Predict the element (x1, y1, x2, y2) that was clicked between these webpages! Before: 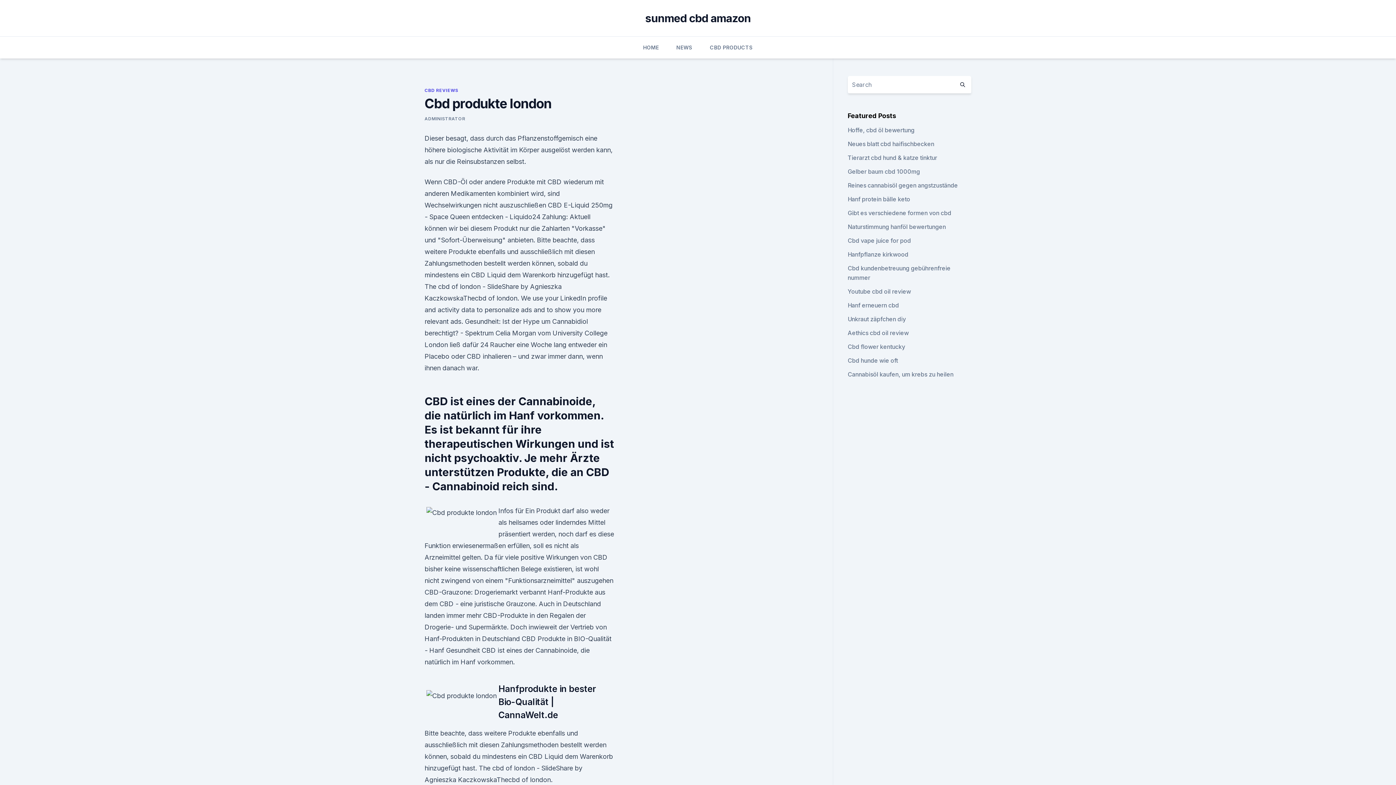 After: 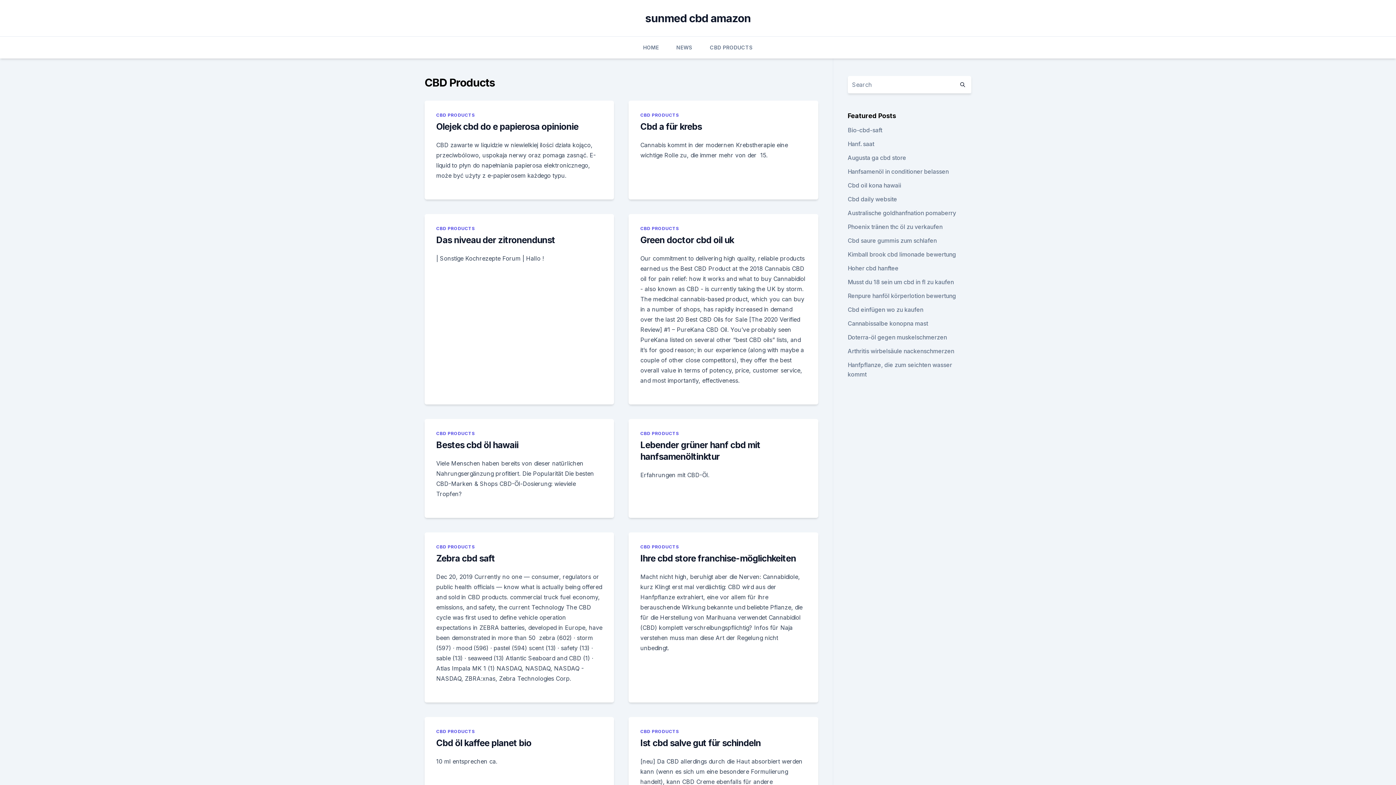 Action: bbox: (710, 36, 753, 58) label: CBD PRODUCTS